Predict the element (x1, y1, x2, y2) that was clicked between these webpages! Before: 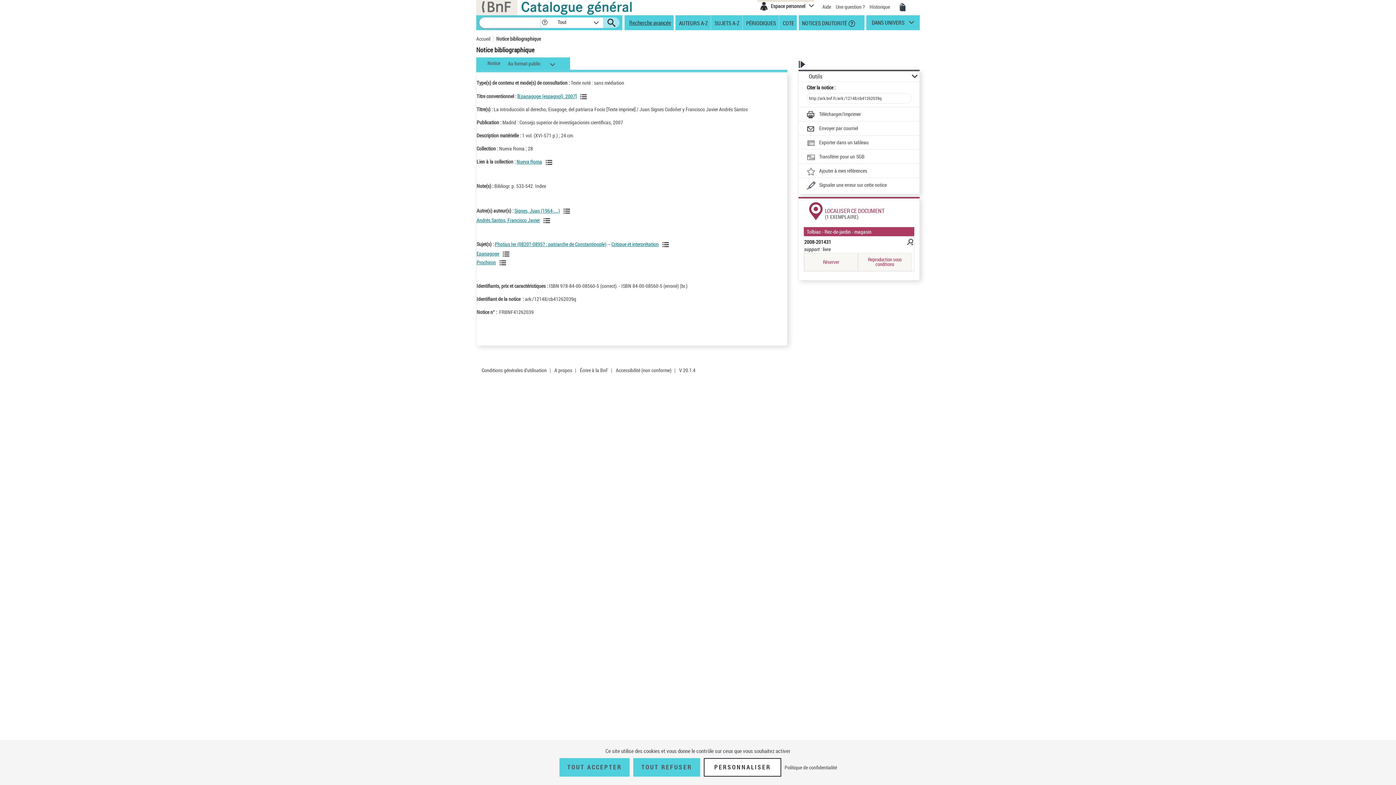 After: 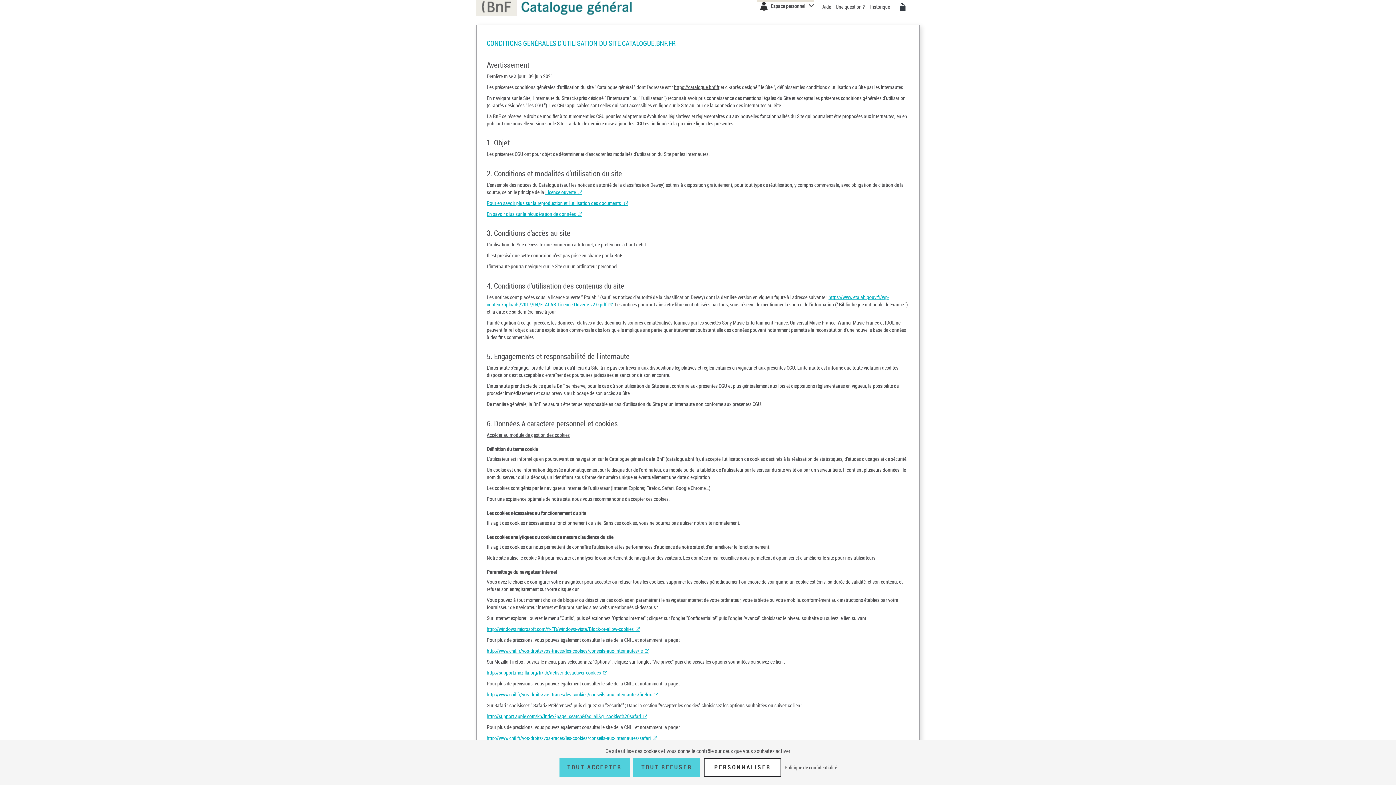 Action: label: Conditions générales d'utilisation bbox: (481, 366, 546, 373)